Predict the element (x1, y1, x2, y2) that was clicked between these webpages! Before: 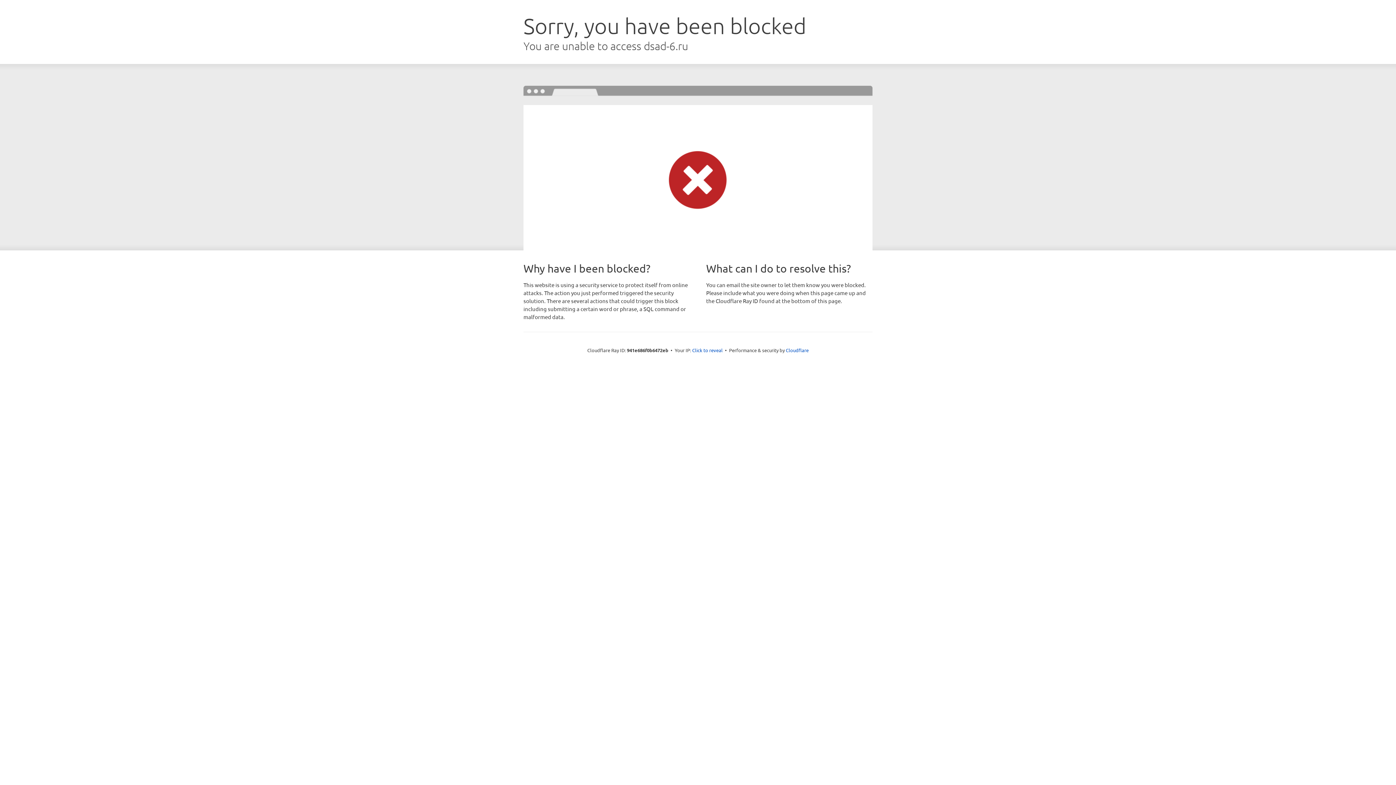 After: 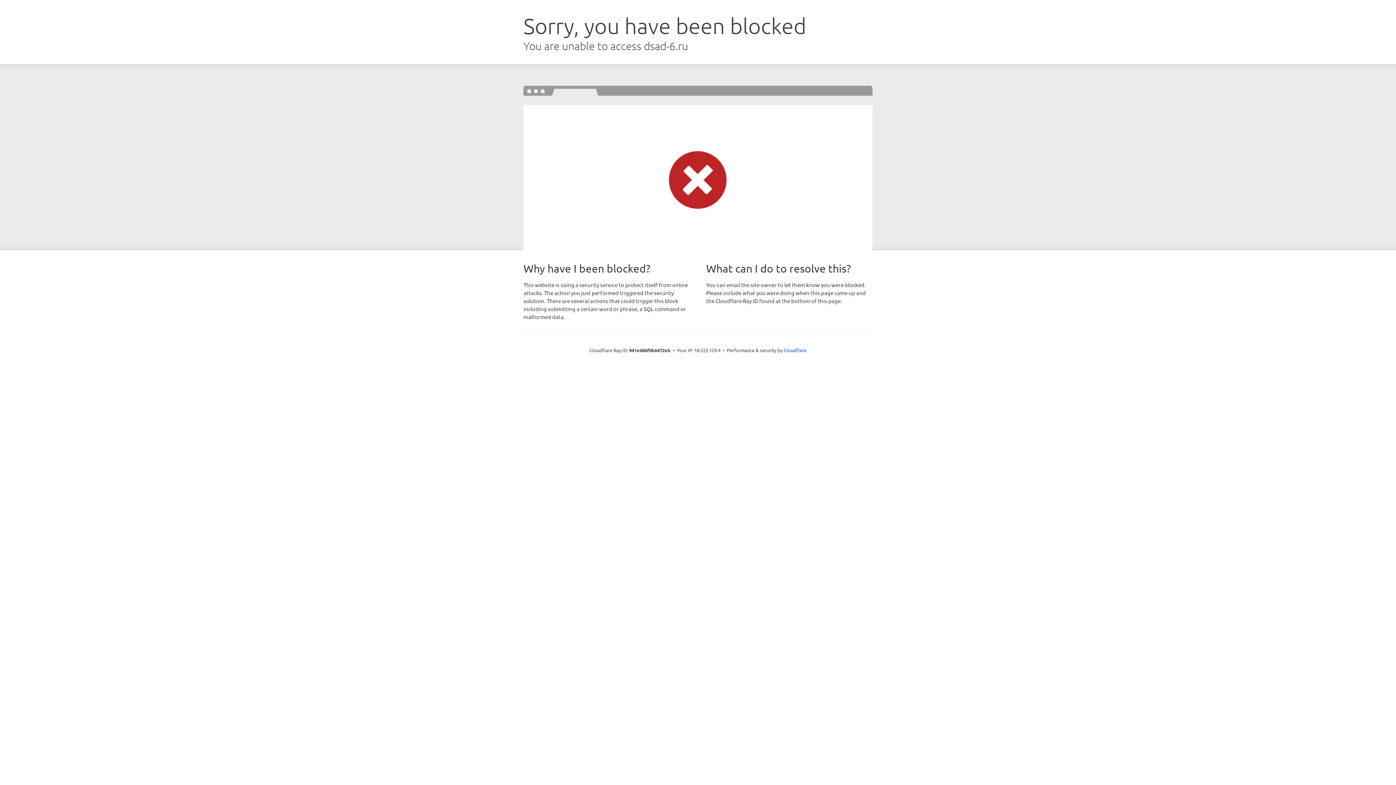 Action: bbox: (692, 346, 722, 353) label: Click to reveal